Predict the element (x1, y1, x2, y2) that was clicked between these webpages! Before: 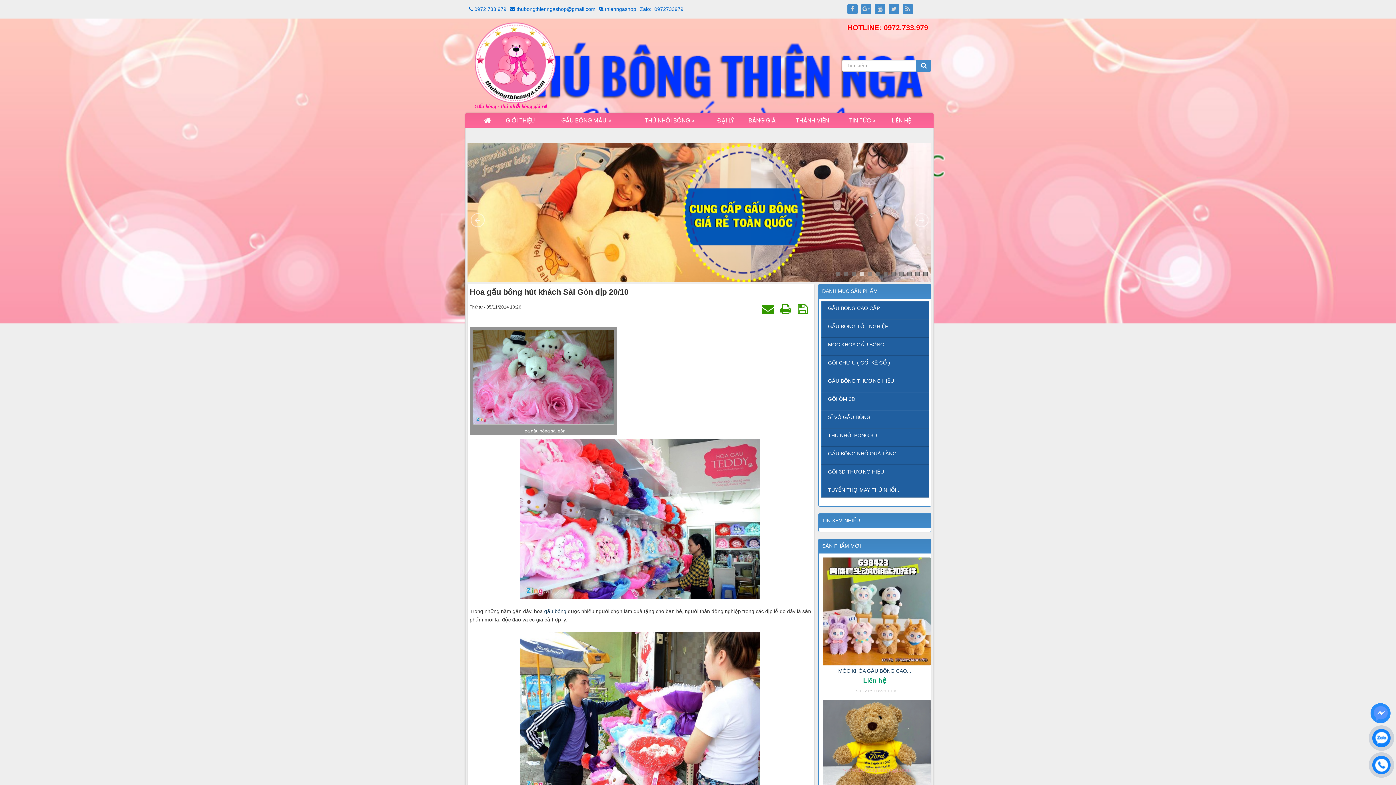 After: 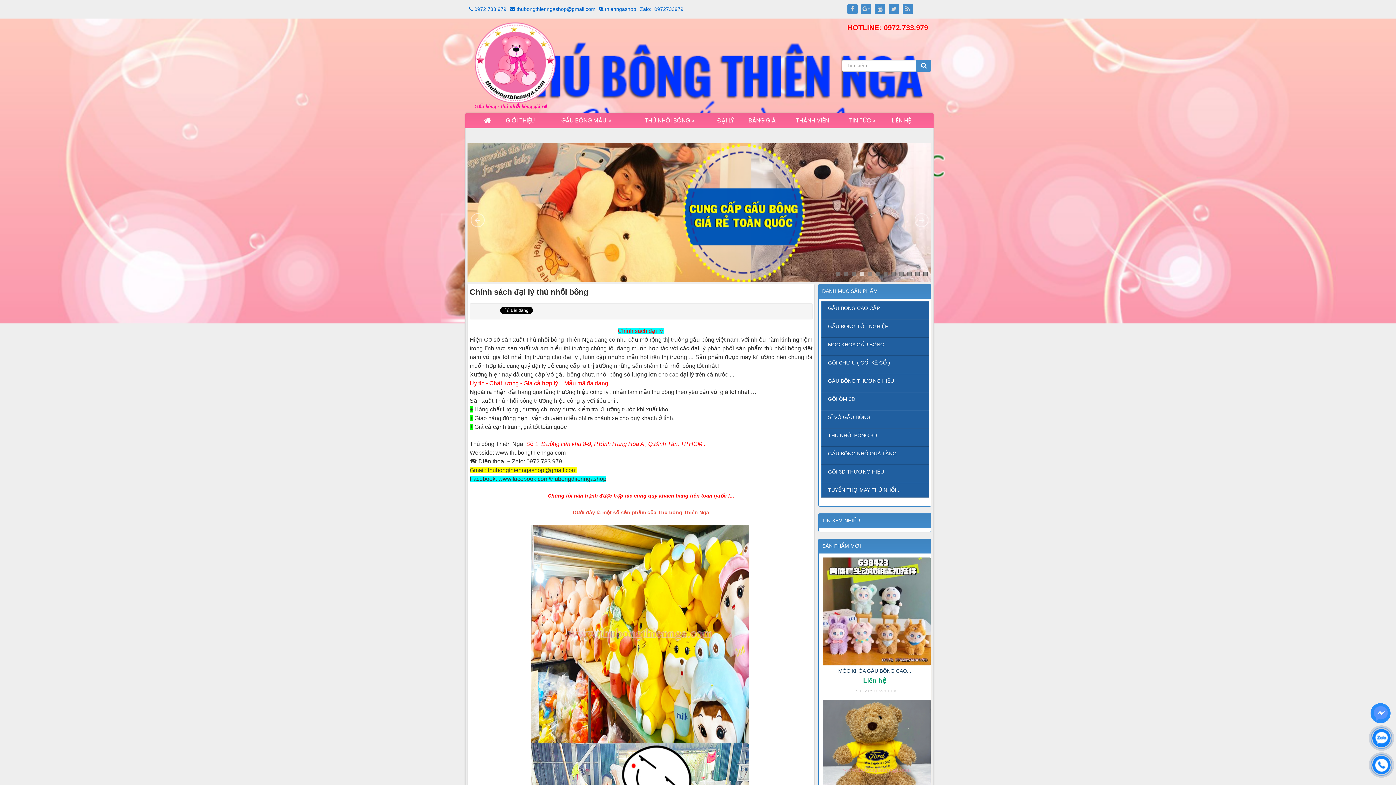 Action: bbox: (712, 112, 739, 128) label: ĐẠI LÝ